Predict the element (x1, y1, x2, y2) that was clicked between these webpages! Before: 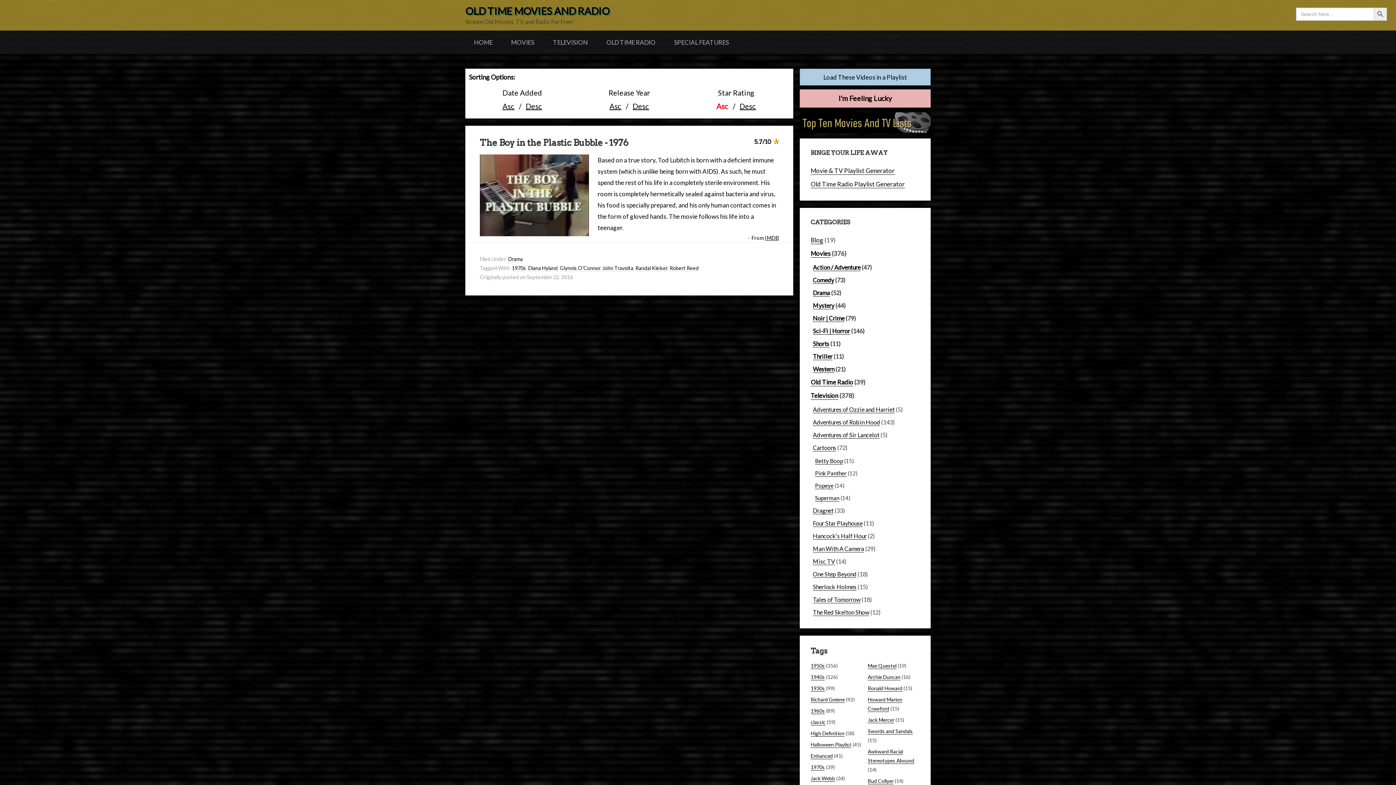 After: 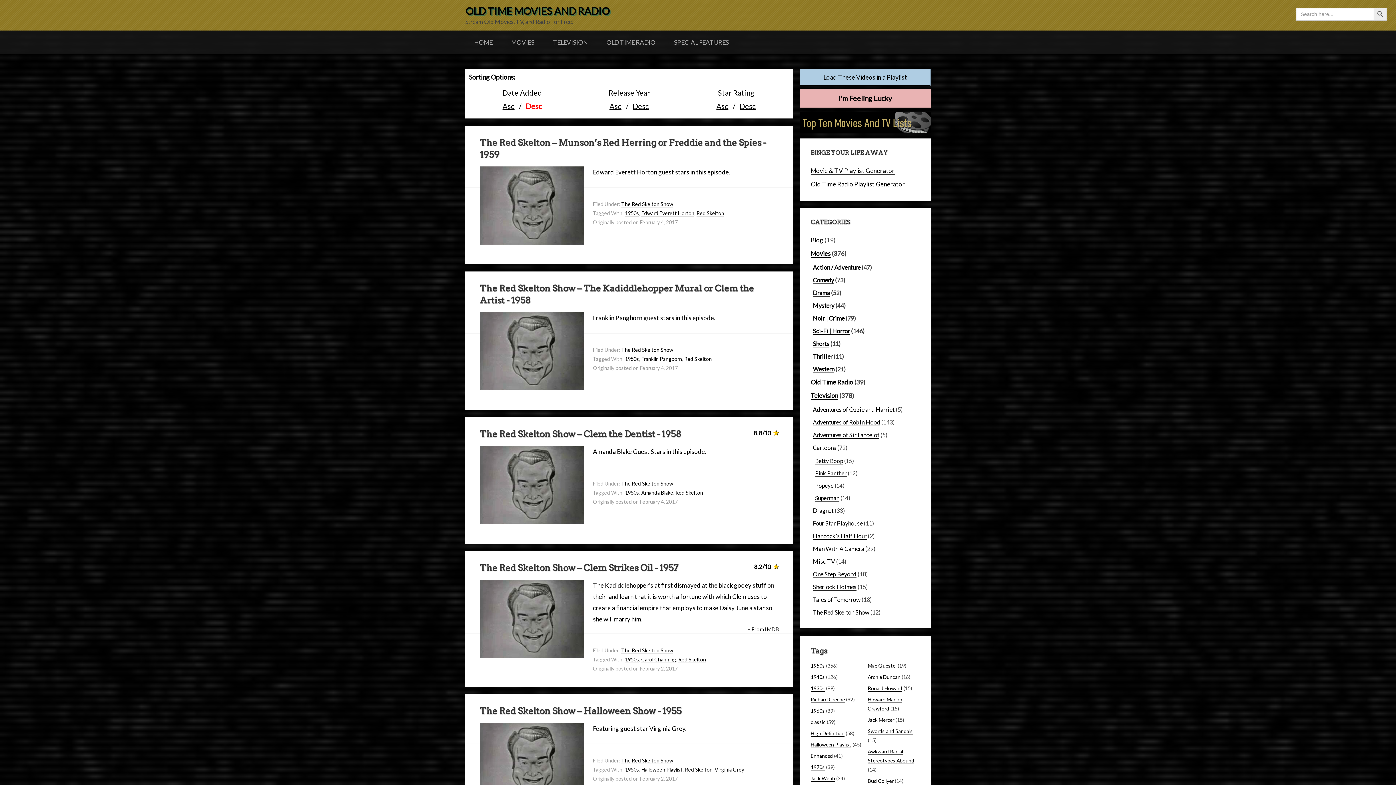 Action: label: The Red Skelton Show bbox: (813, 609, 869, 616)